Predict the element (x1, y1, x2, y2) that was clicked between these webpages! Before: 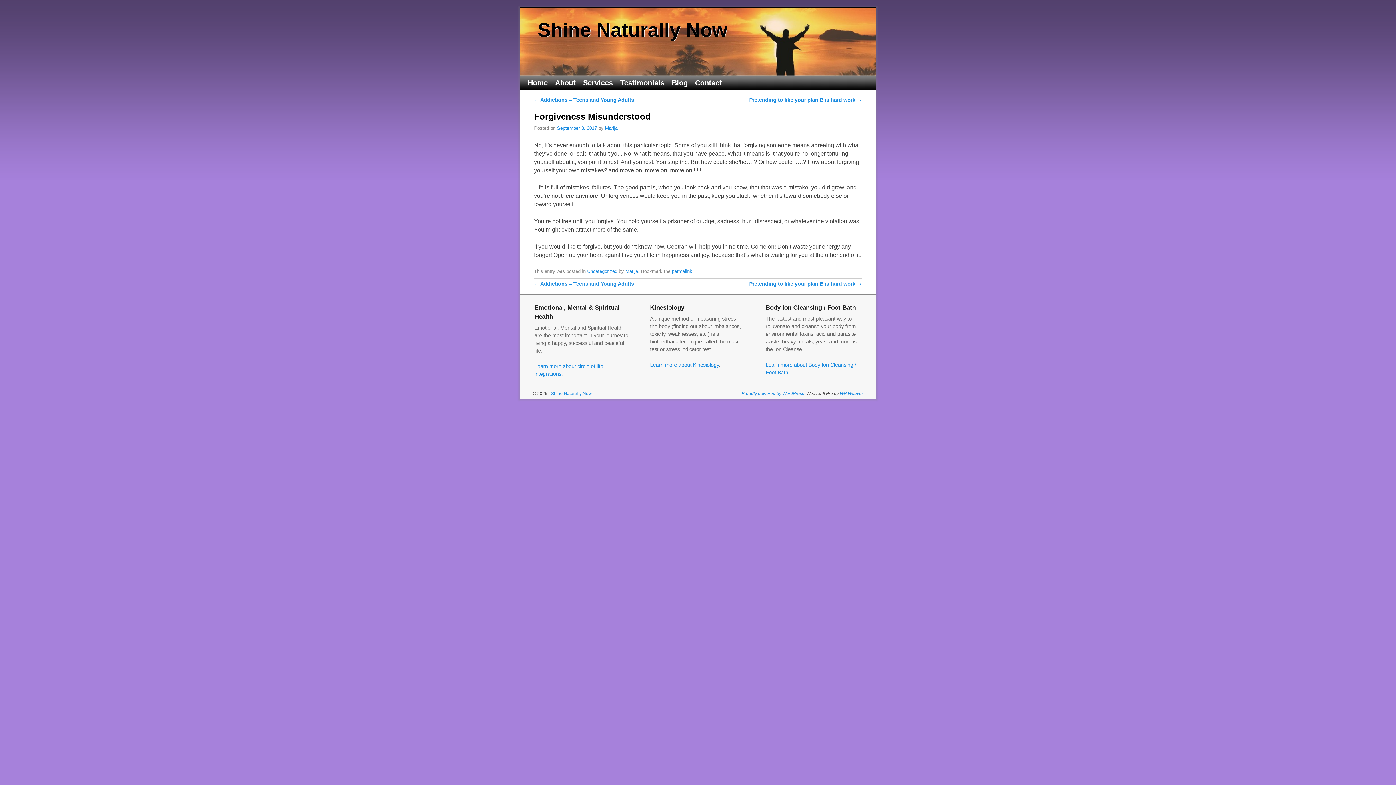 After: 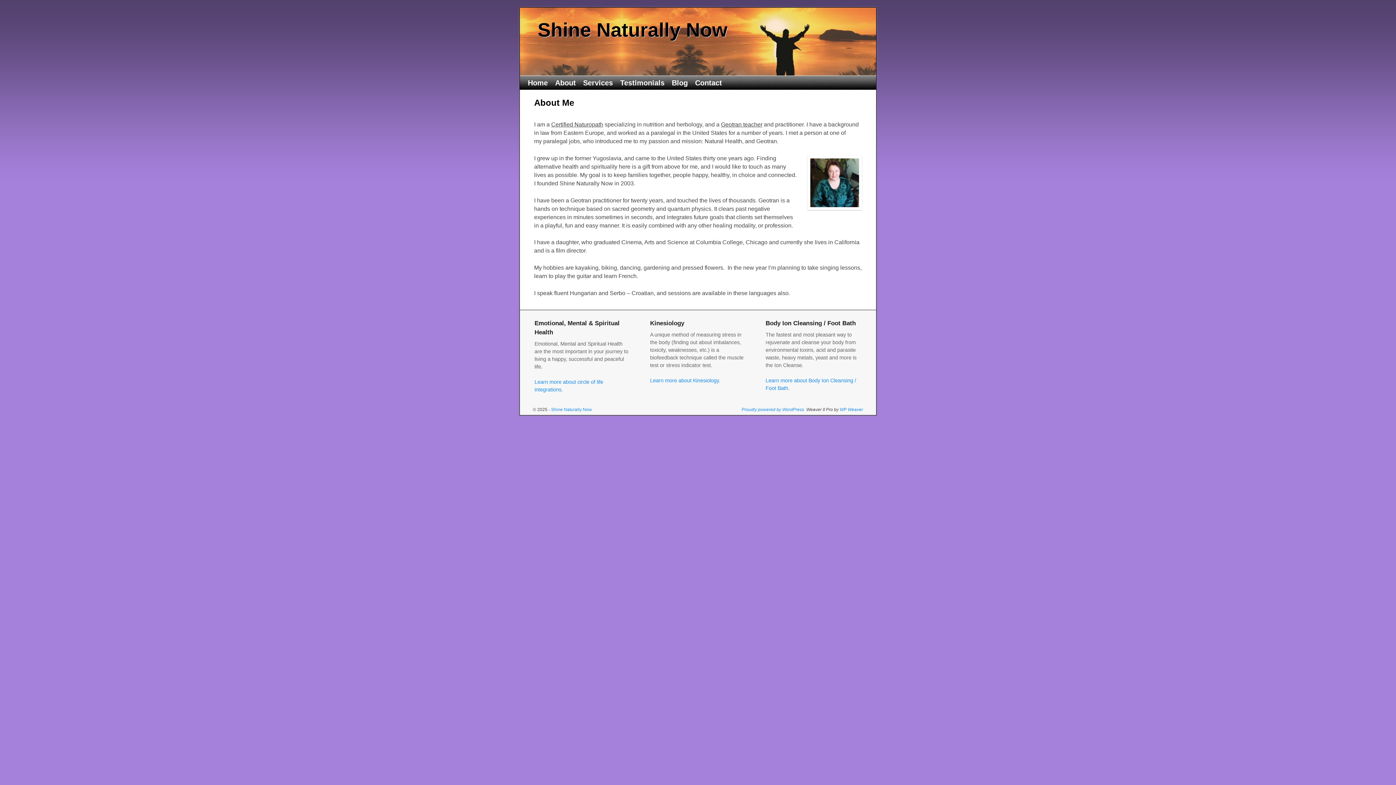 Action: label: About bbox: (551, 76, 579, 89)